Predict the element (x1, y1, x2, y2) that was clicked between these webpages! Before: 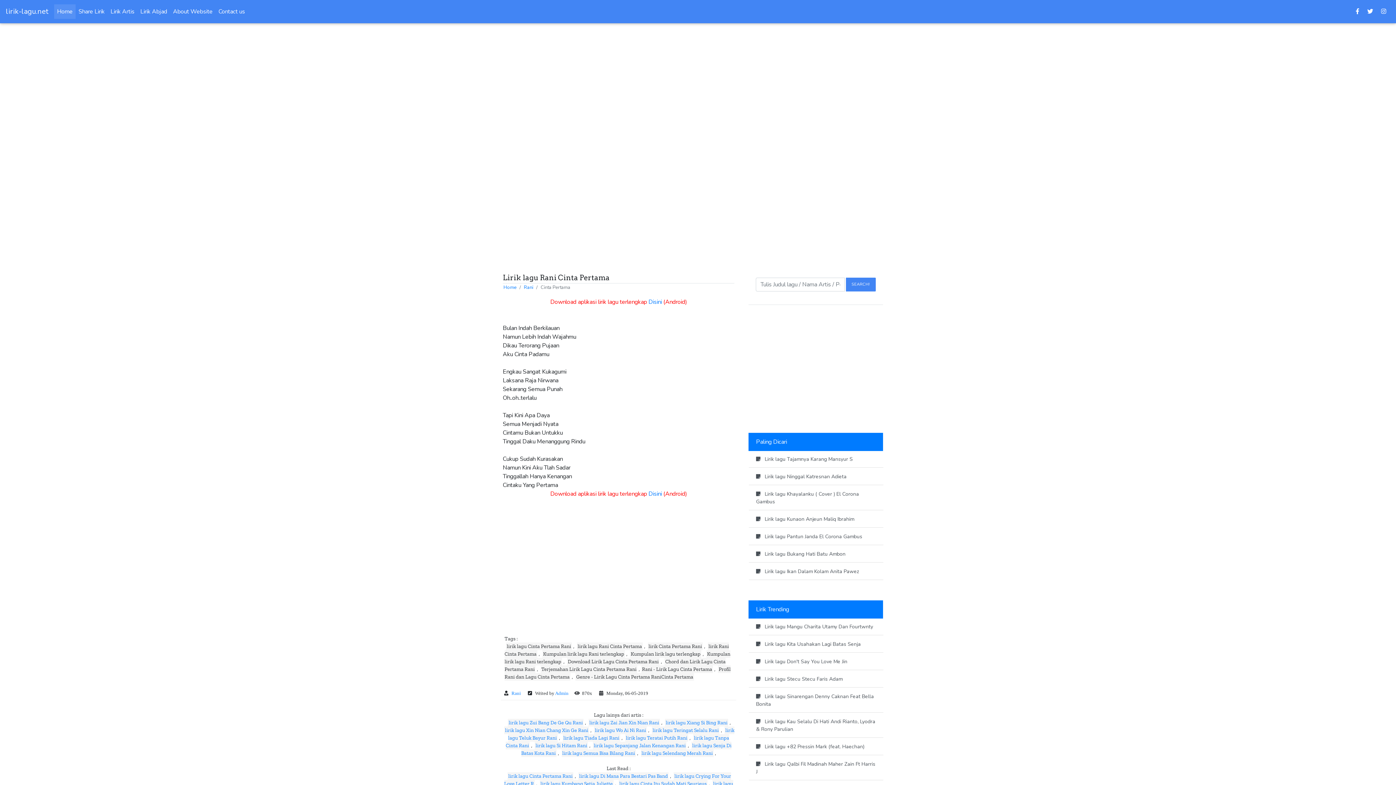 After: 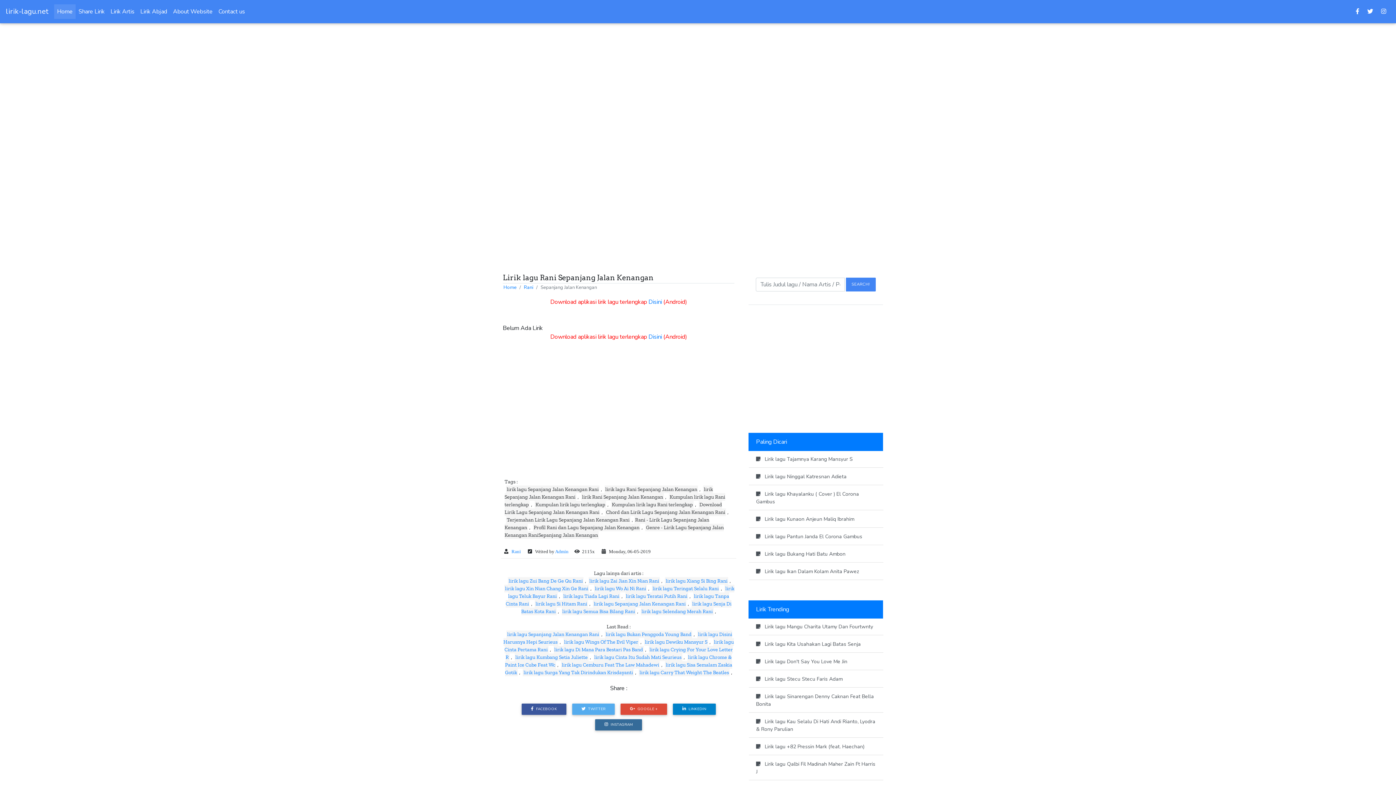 Action: bbox: (593, 742, 686, 749) label: lirik lagu Sepanjang Jalan Kenangan Rani